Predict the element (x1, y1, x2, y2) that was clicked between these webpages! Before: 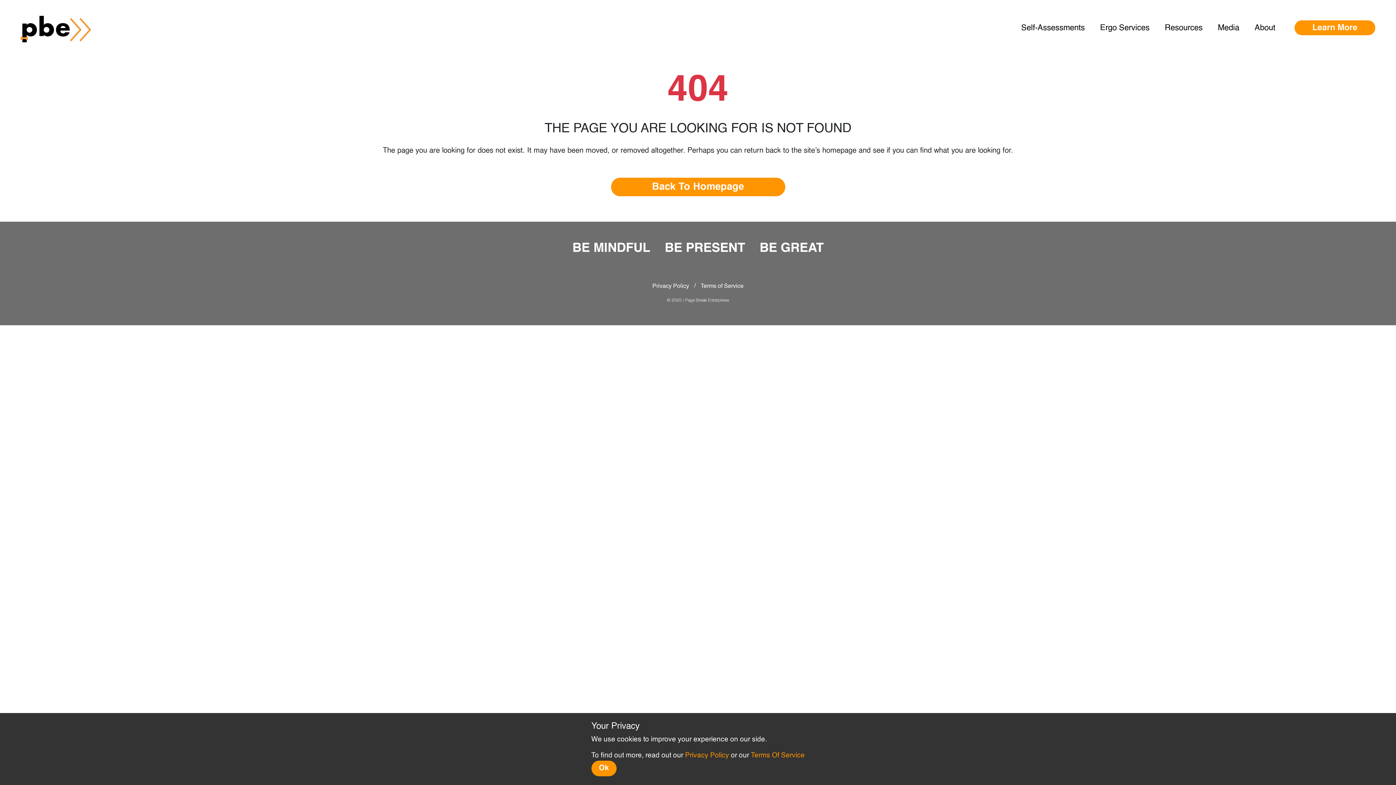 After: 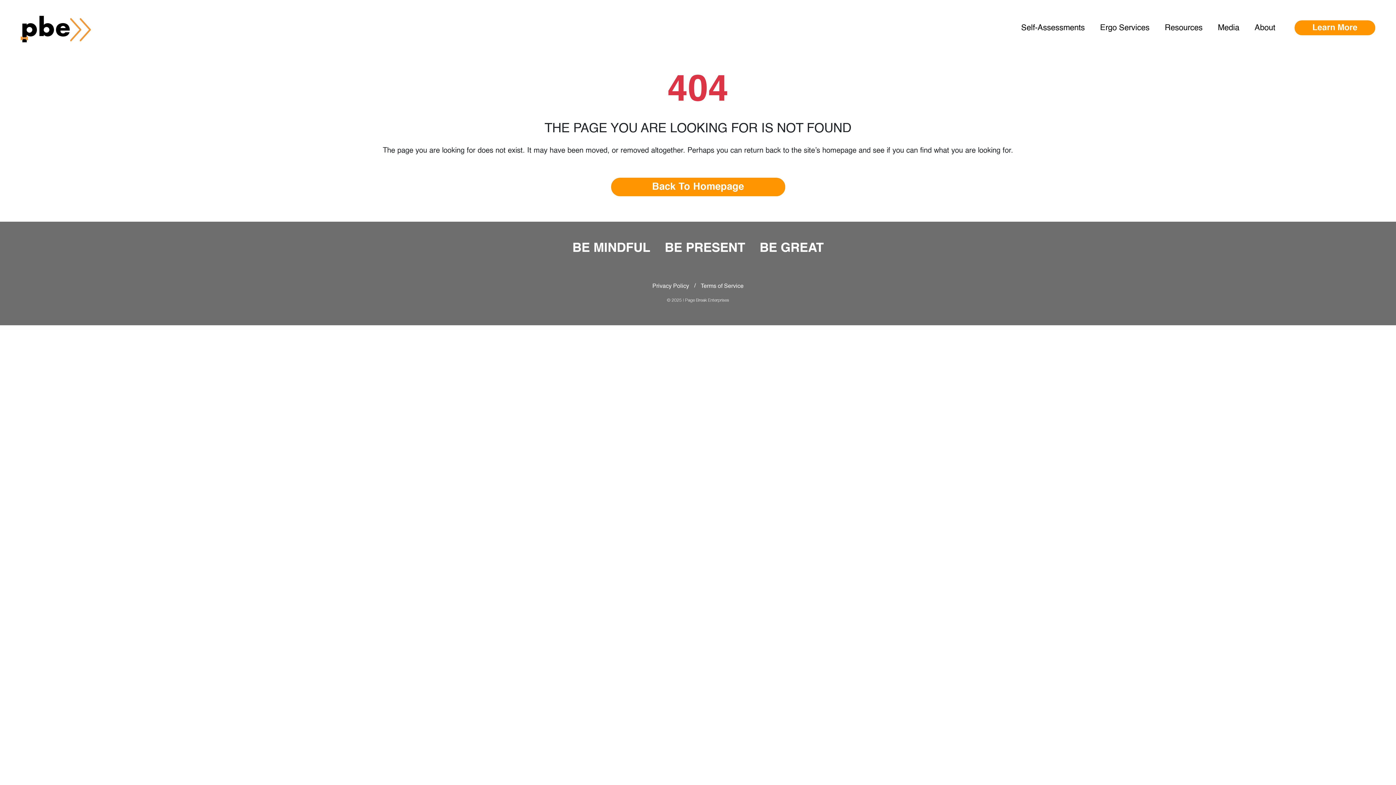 Action: bbox: (591, 761, 616, 776) label: Ok